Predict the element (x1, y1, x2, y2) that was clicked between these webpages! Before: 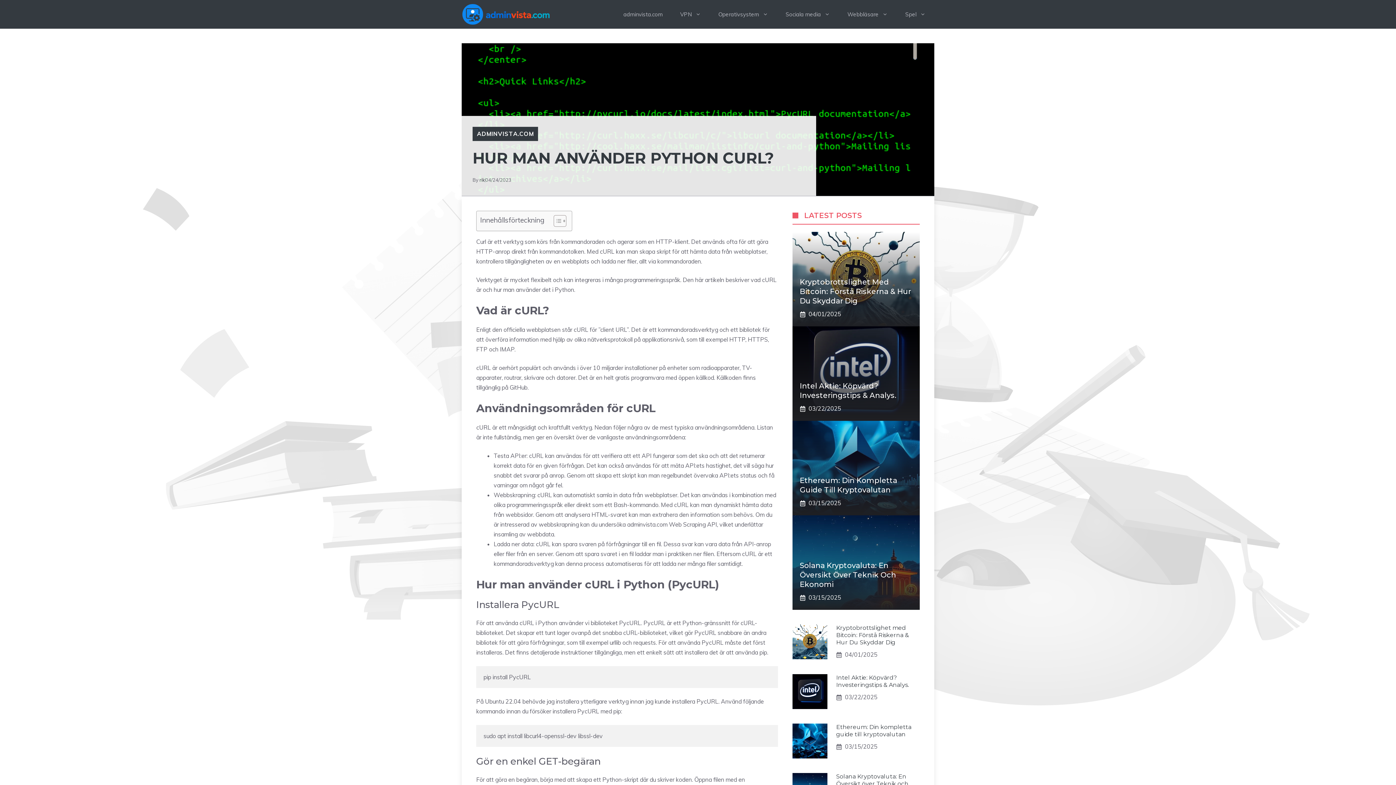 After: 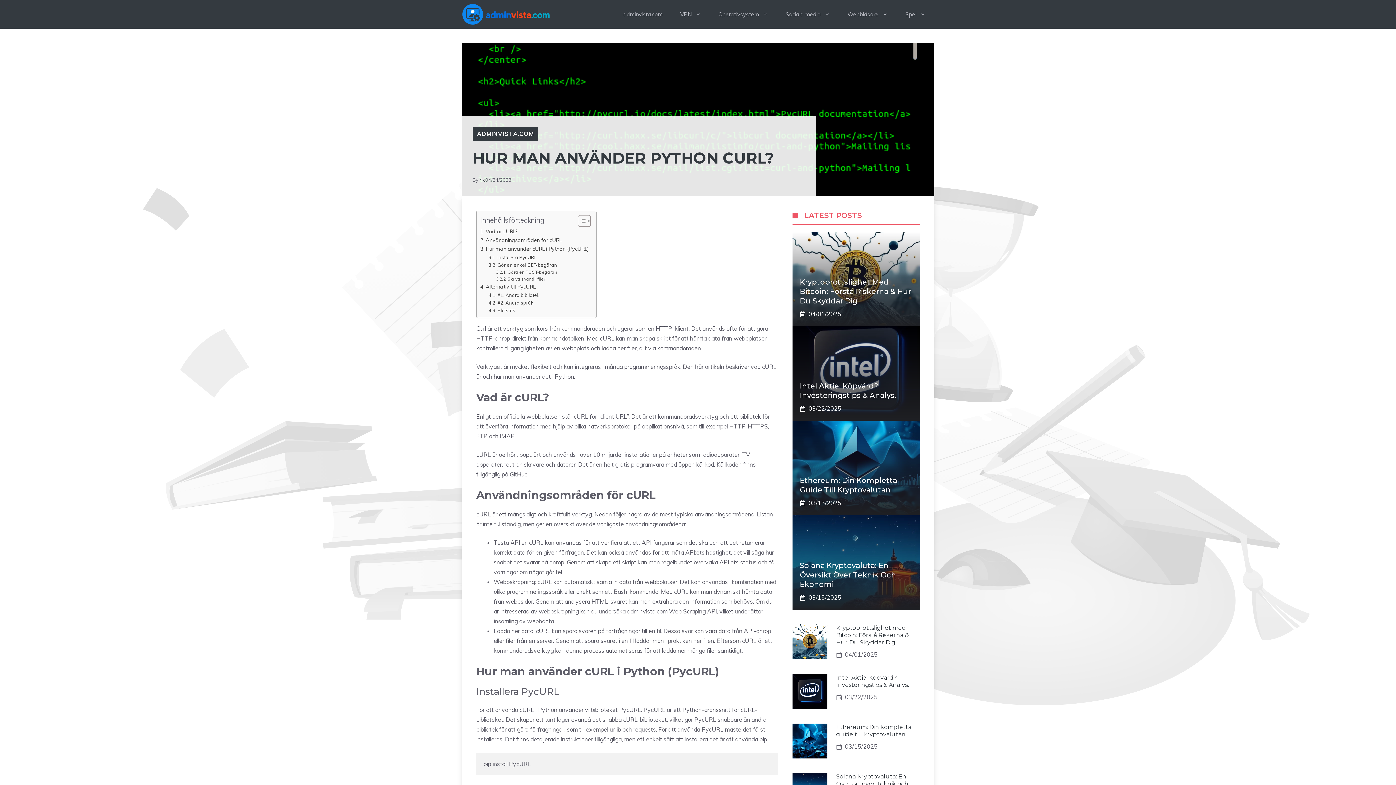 Action: label: Toggle Table of Content bbox: (548, 214, 564, 227)